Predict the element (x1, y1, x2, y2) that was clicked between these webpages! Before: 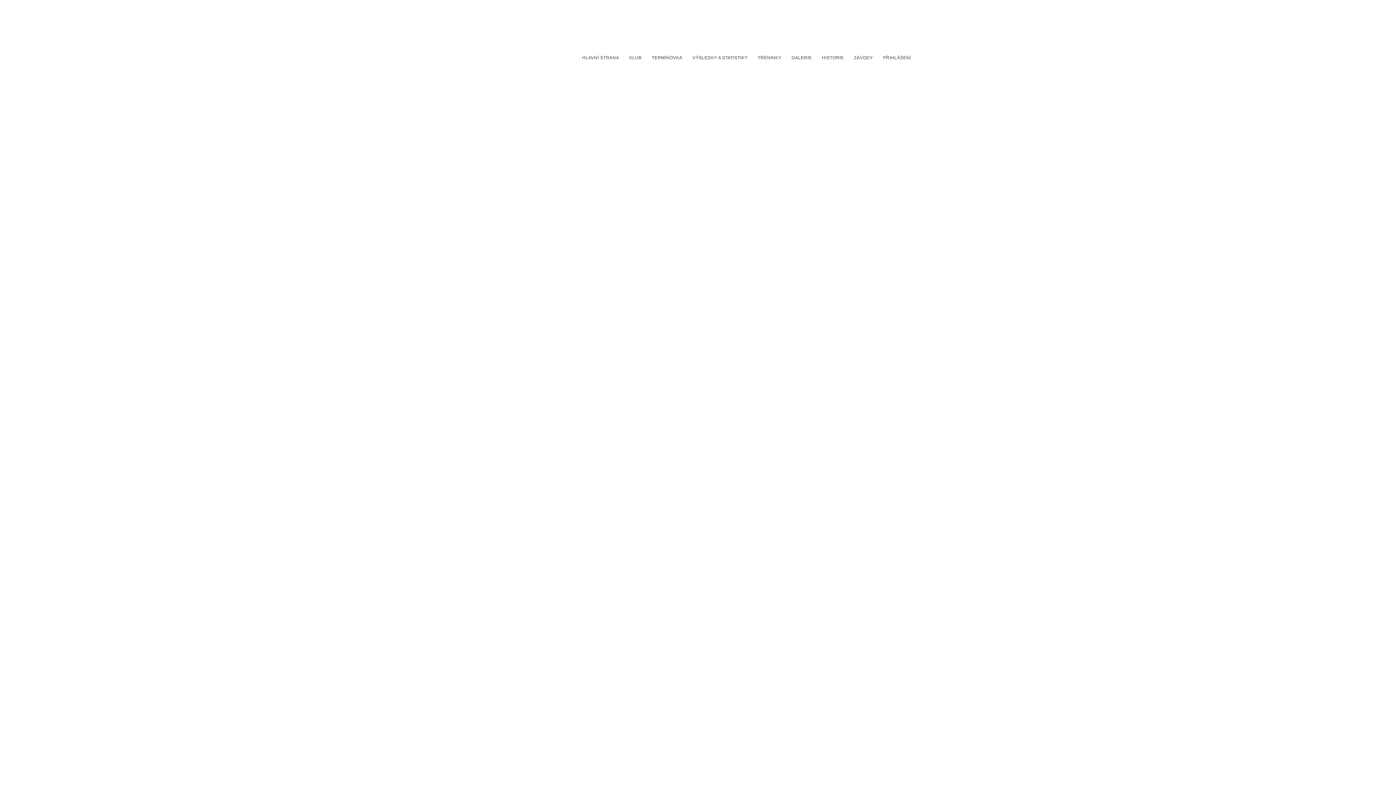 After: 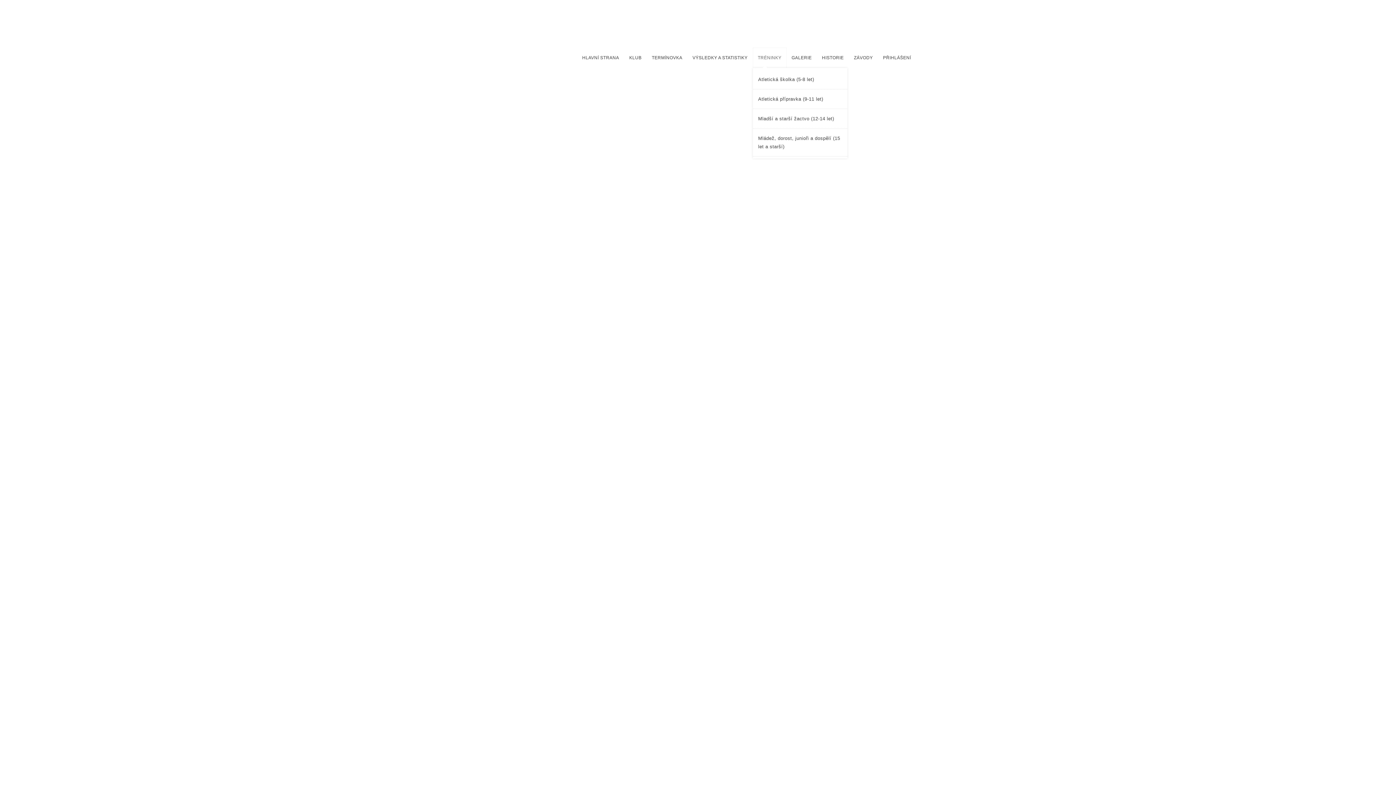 Action: bbox: (752, 47, 786, 68) label: TRÉNINKY